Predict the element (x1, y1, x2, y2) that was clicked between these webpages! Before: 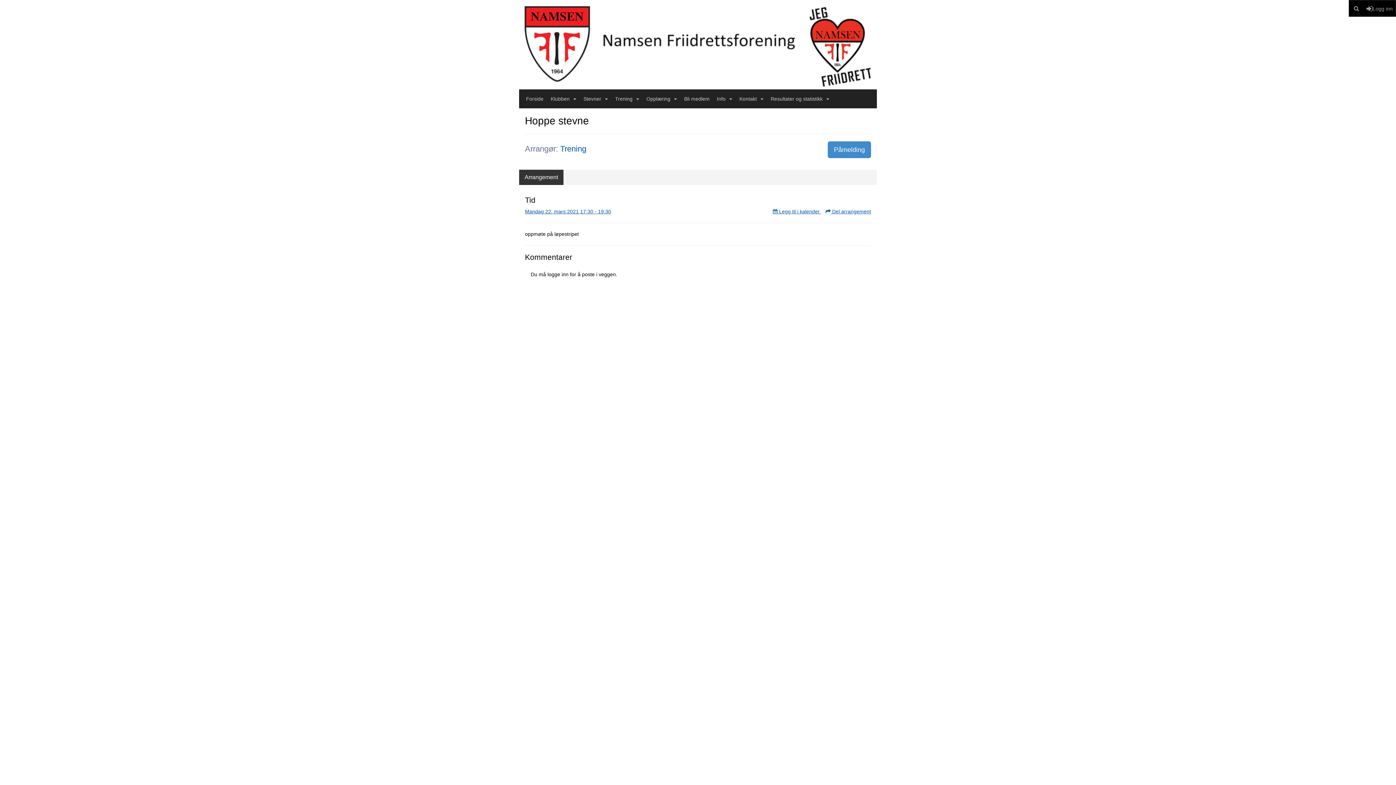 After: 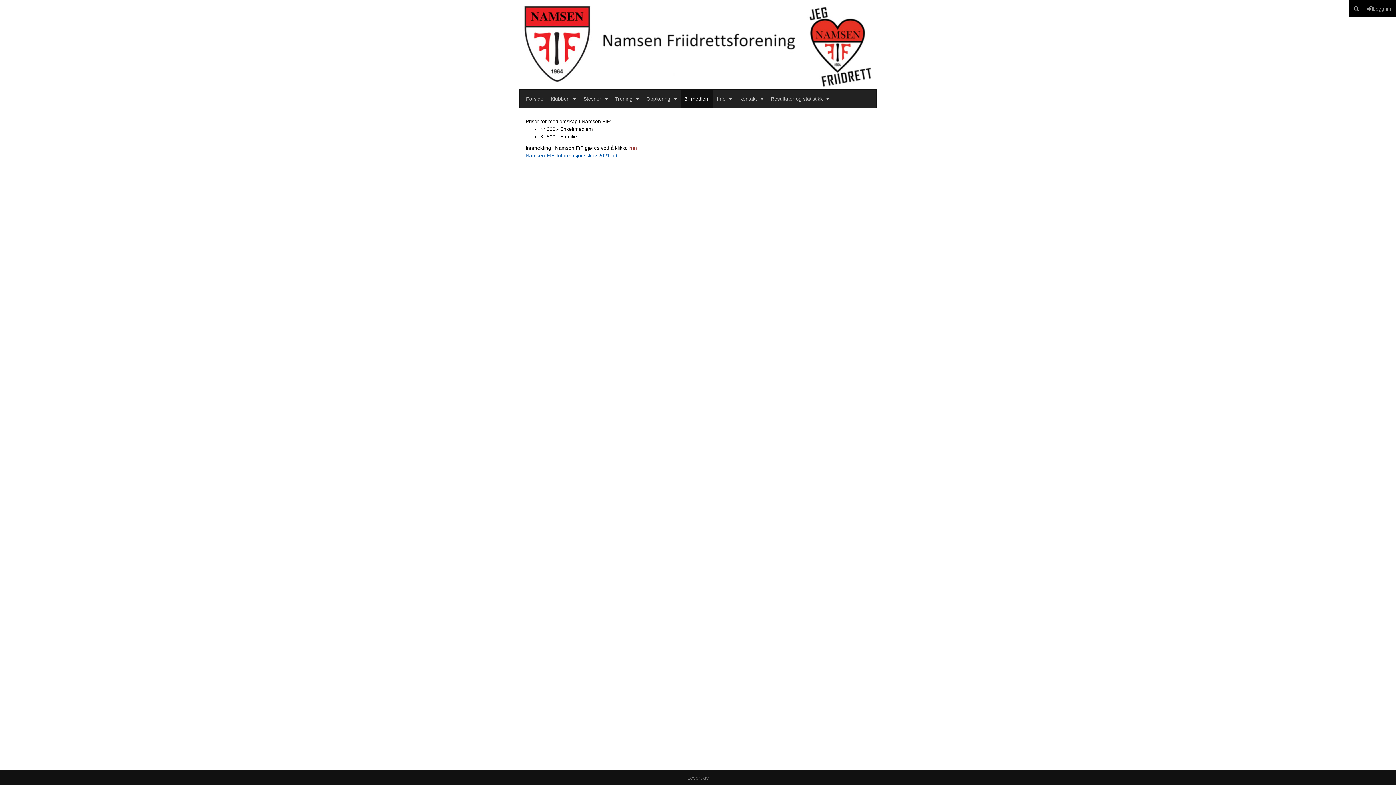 Action: label: Bli medlem bbox: (680, 89, 713, 108)